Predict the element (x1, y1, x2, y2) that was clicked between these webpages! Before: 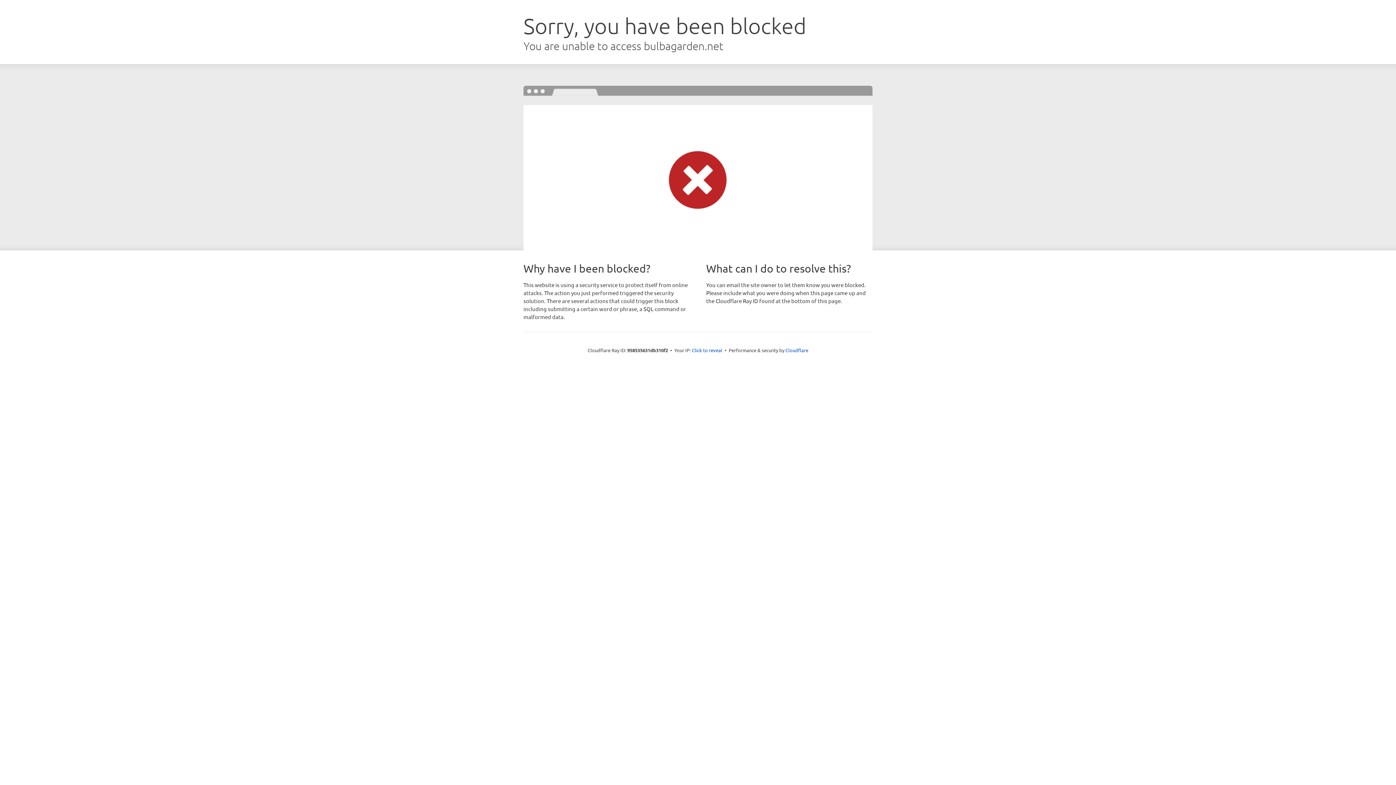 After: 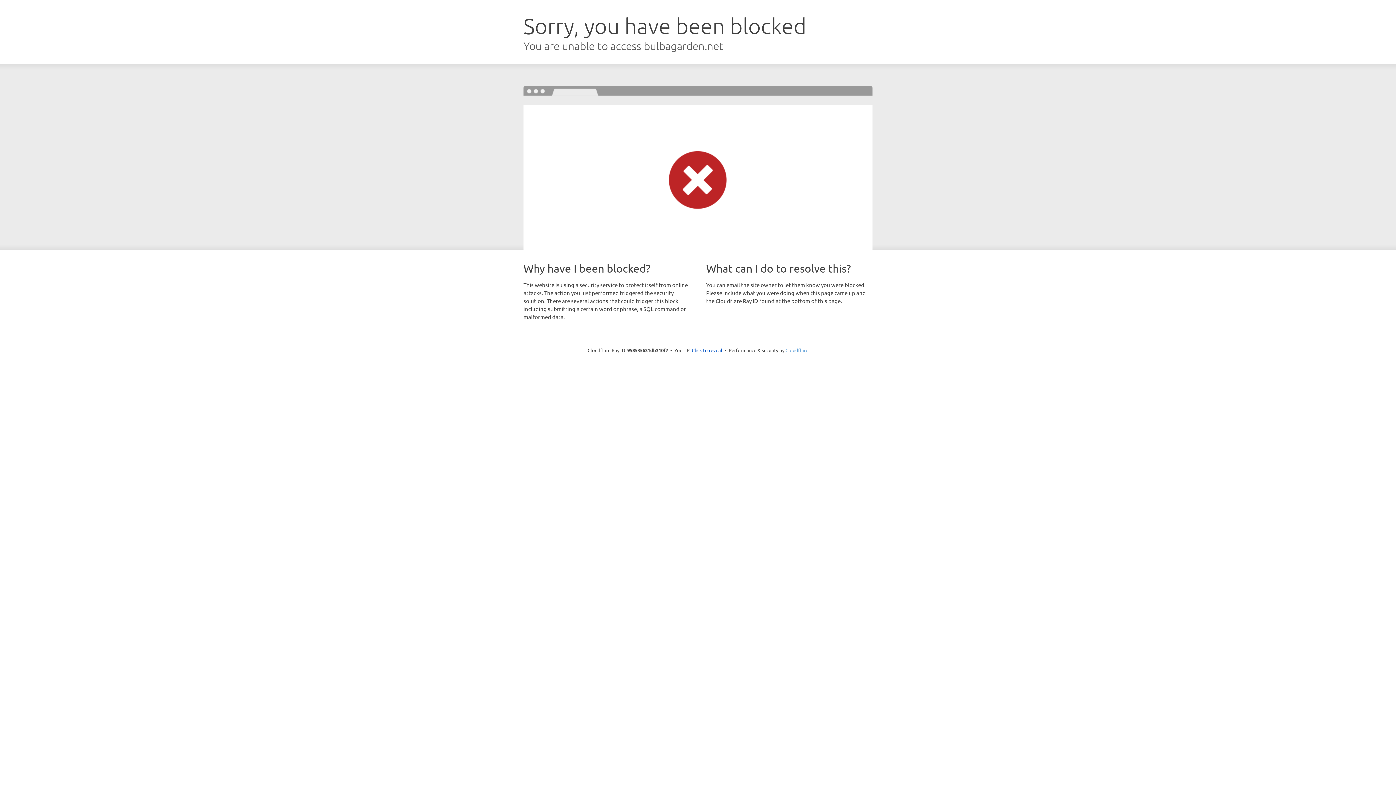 Action: bbox: (785, 347, 808, 353) label: Cloudflare